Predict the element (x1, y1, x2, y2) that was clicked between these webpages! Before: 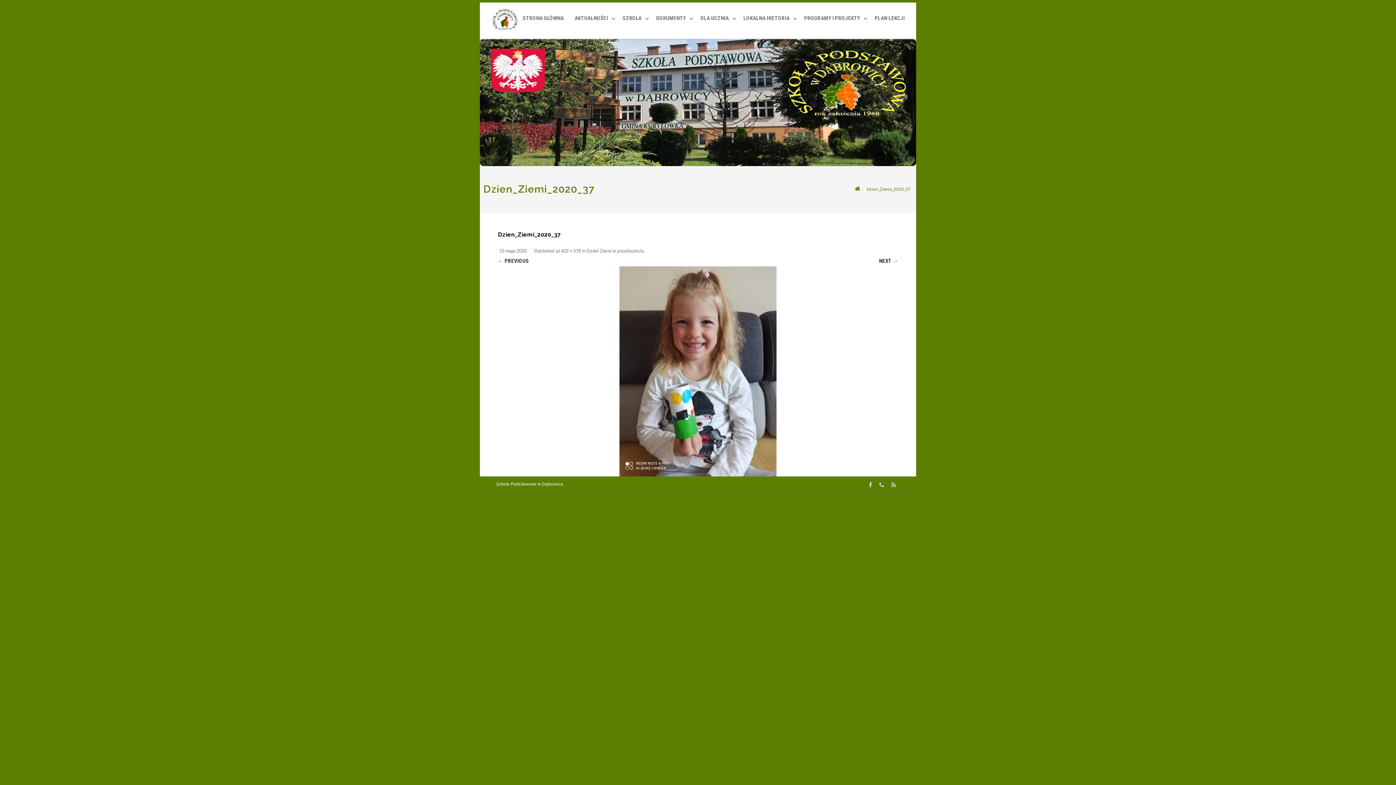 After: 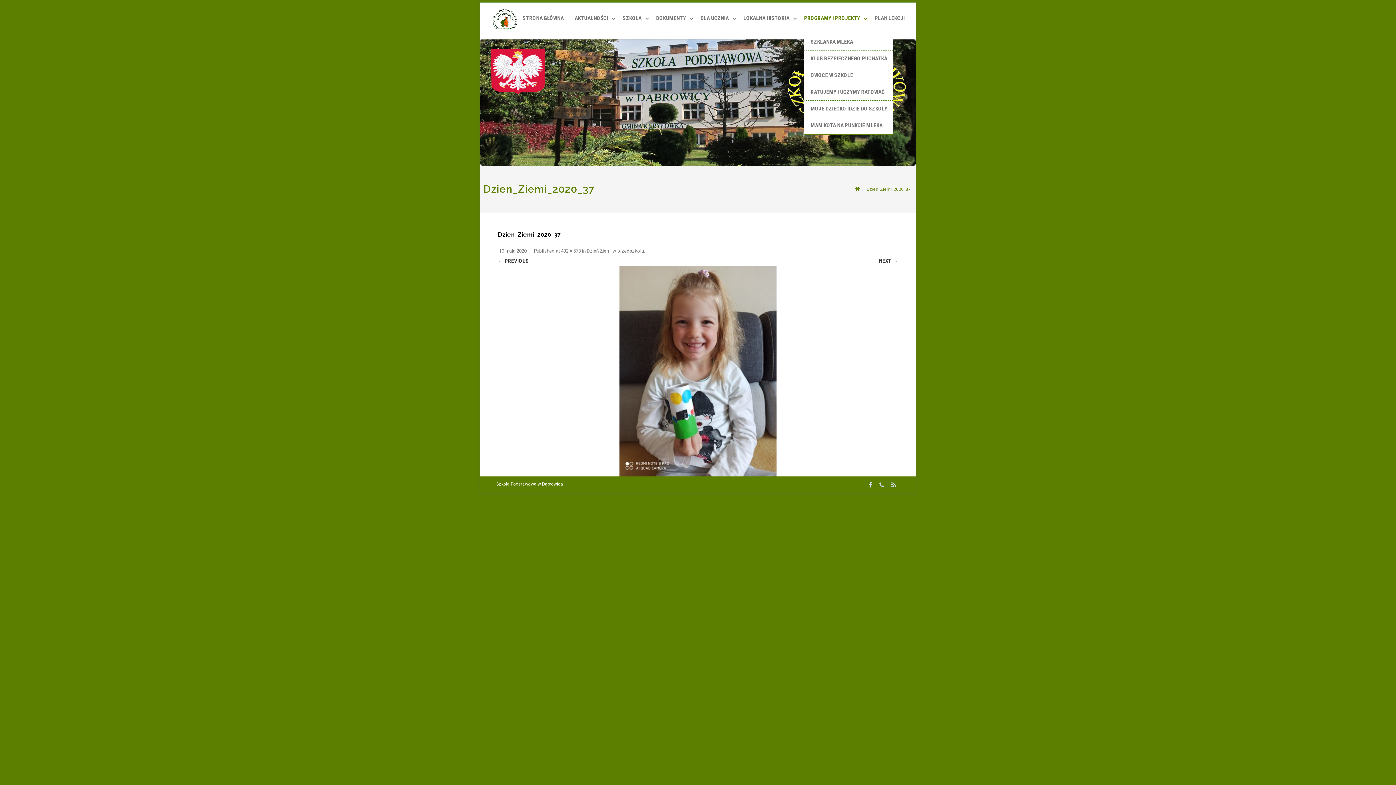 Action: bbox: (804, 14, 863, 21) label: PROGRAMY I PROJEKTY